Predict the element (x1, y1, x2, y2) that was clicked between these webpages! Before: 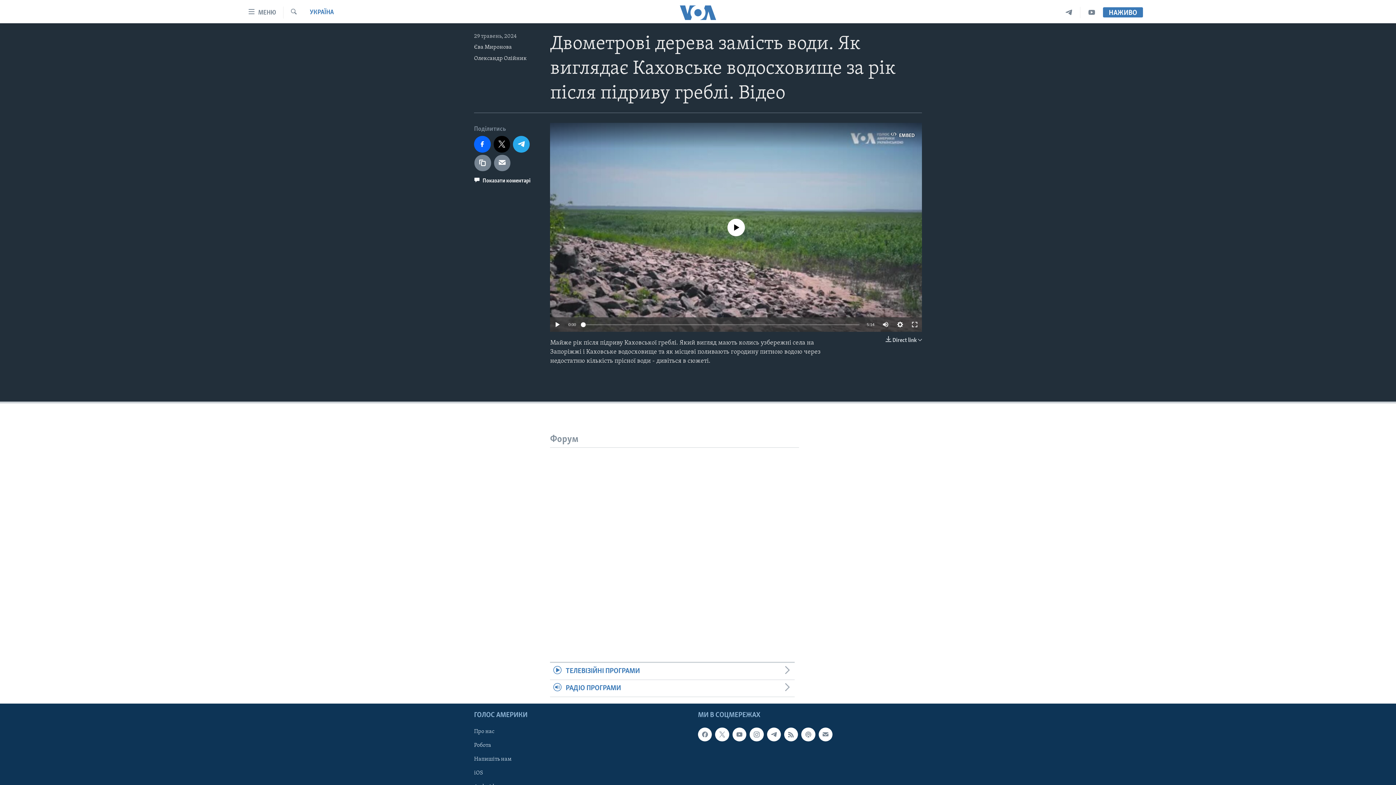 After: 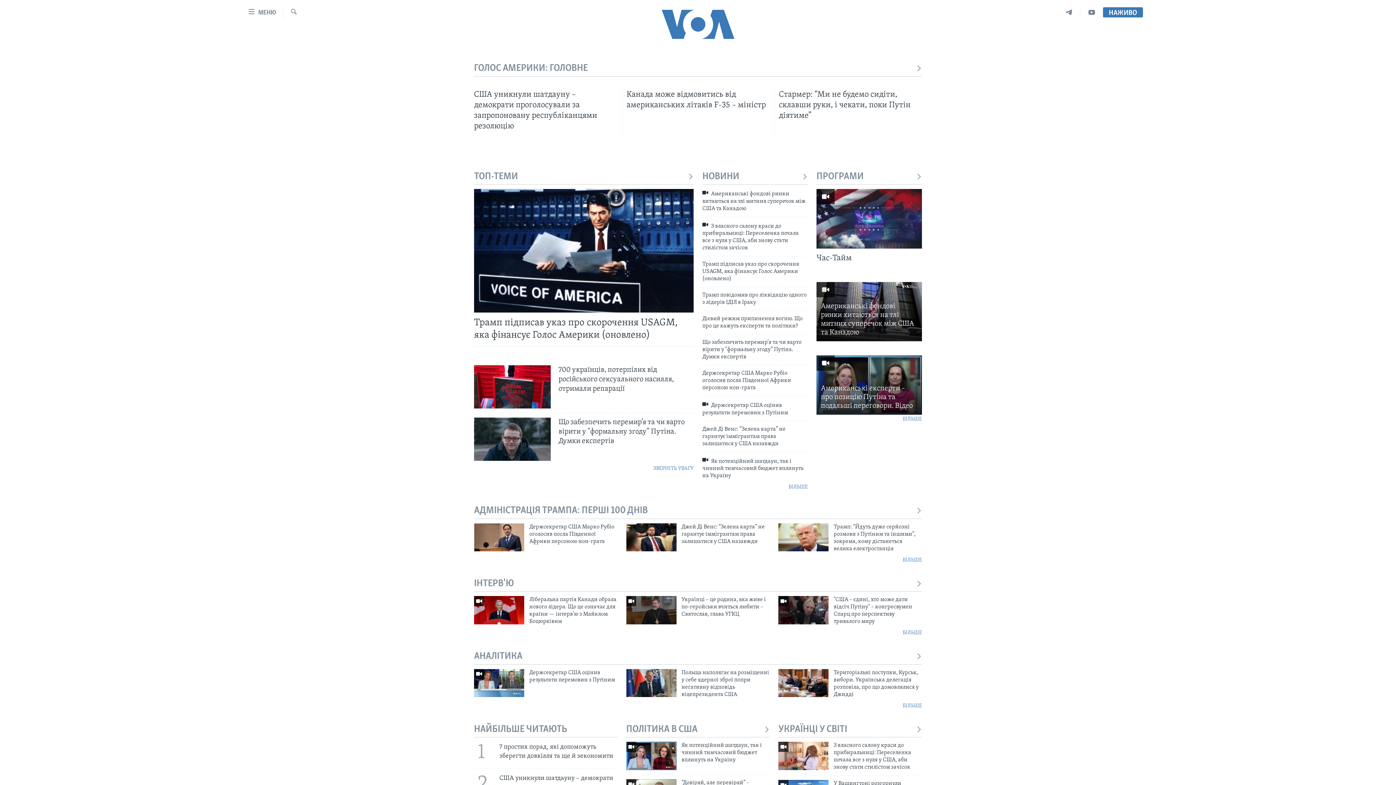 Action: bbox: (661, 5, 734, 19)